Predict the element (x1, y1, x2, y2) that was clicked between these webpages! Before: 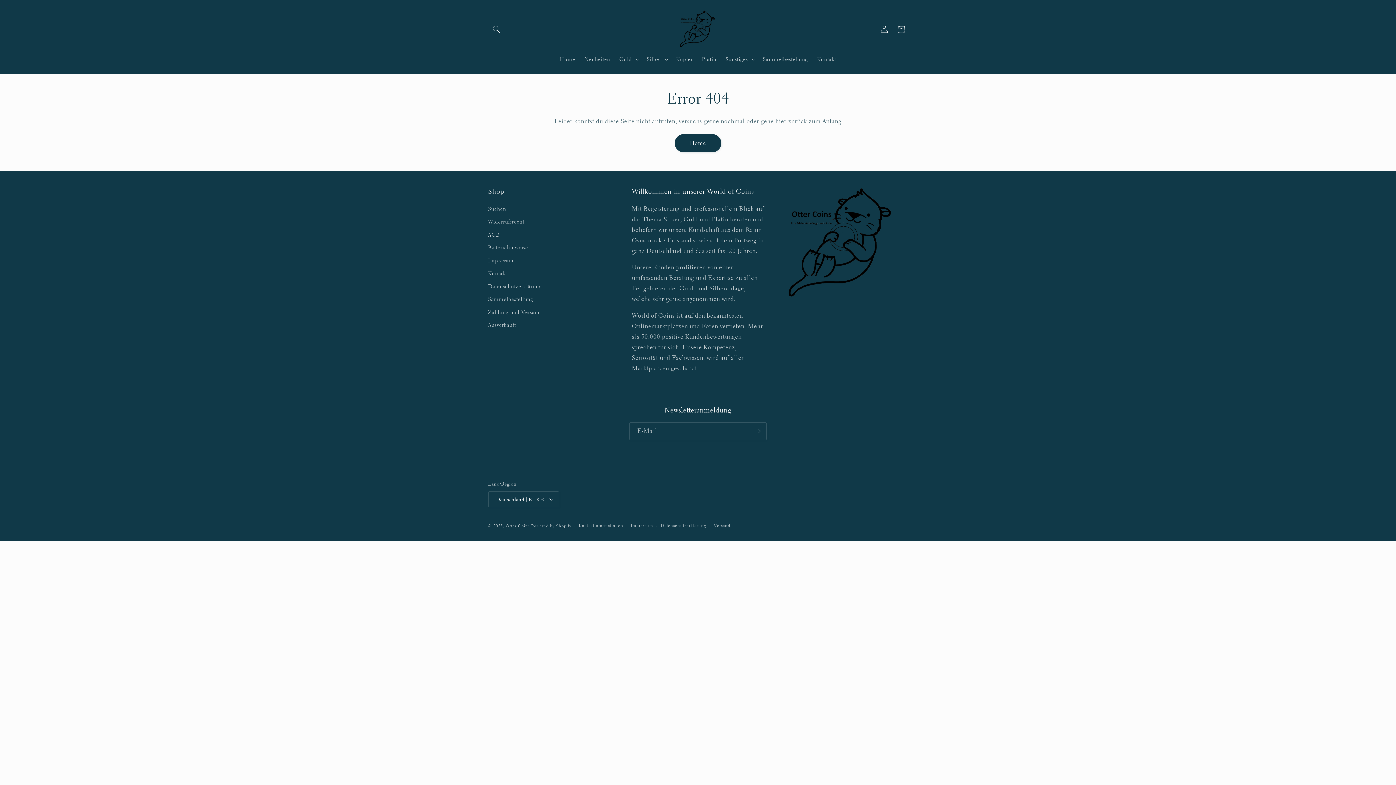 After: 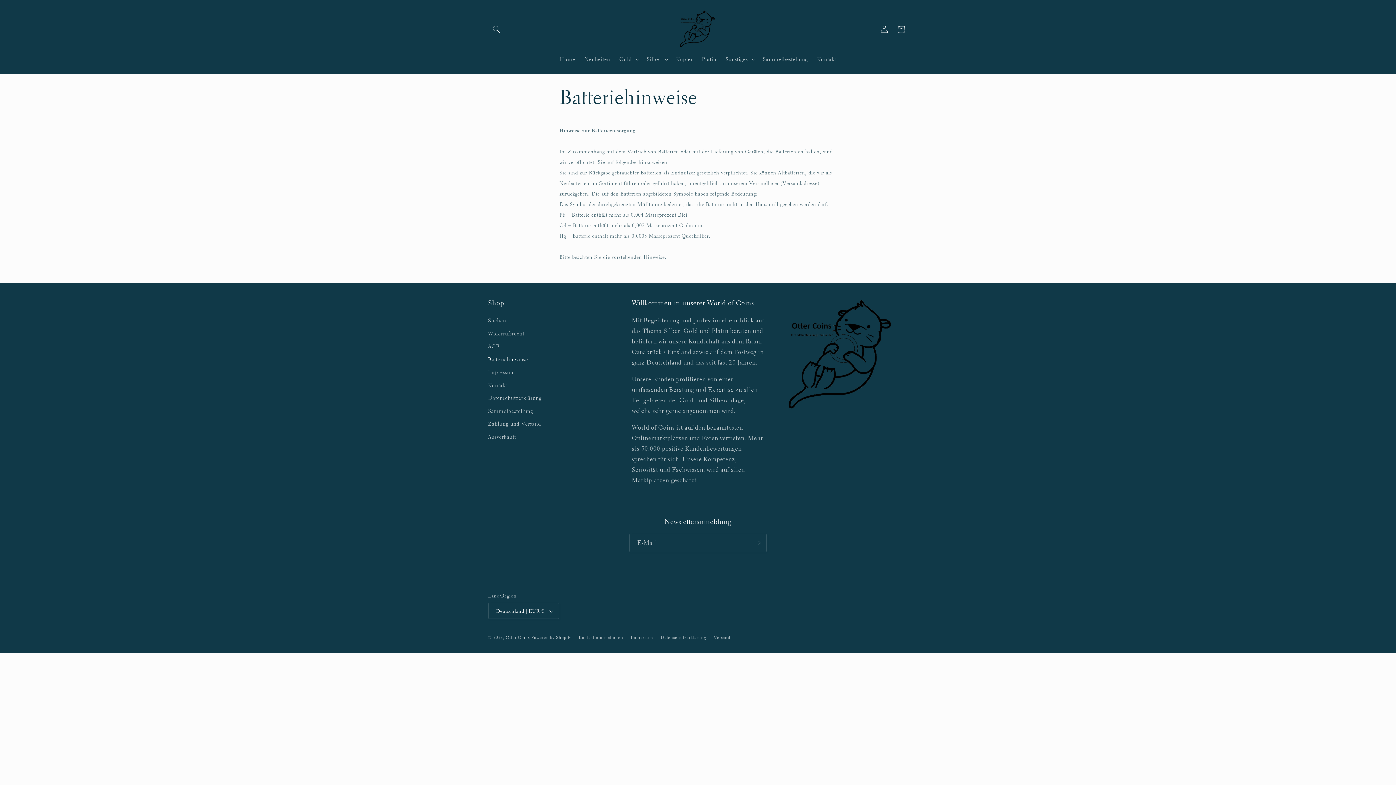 Action: bbox: (488, 241, 528, 254) label: Batteriehinweise